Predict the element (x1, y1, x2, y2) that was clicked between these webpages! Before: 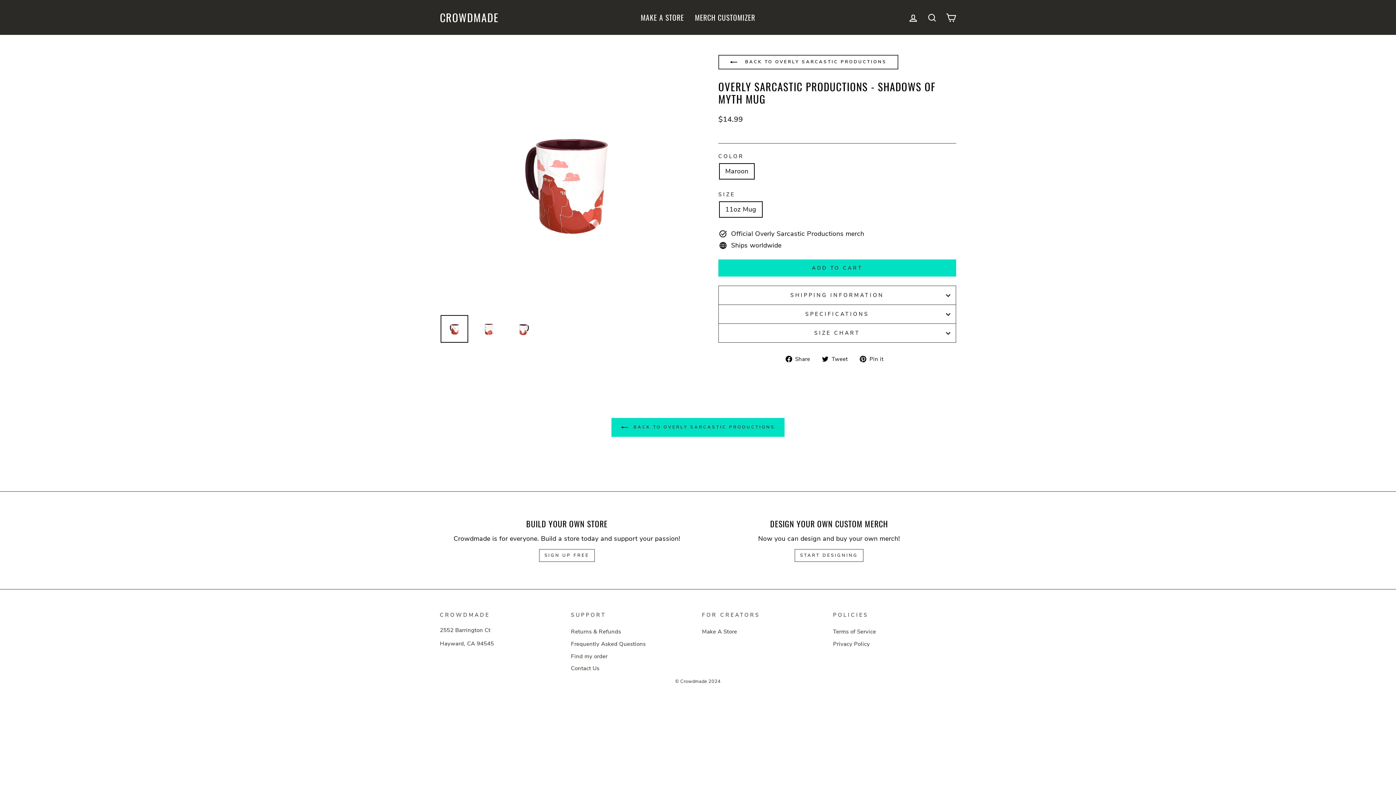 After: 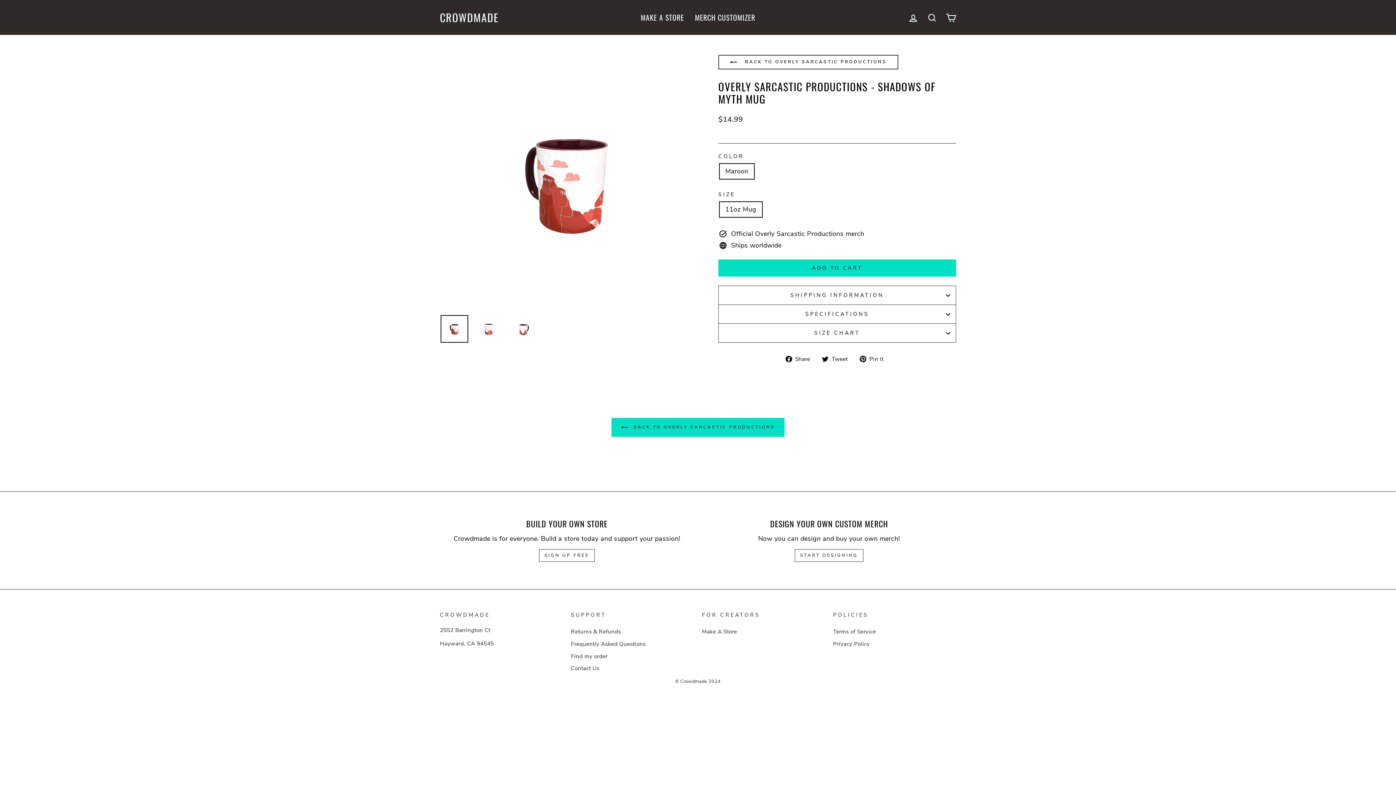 Action: bbox: (785, 353, 815, 363) label:  Share
Share on Facebook